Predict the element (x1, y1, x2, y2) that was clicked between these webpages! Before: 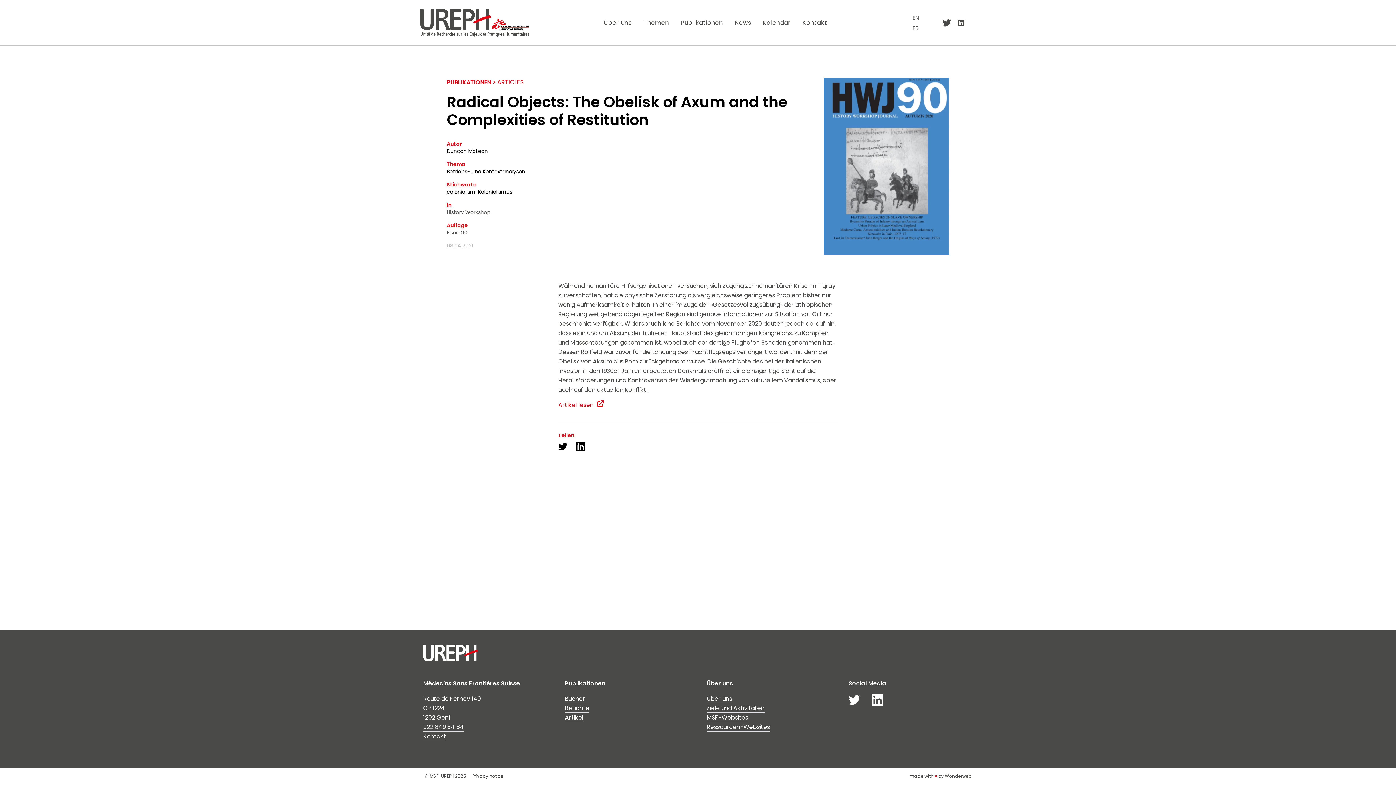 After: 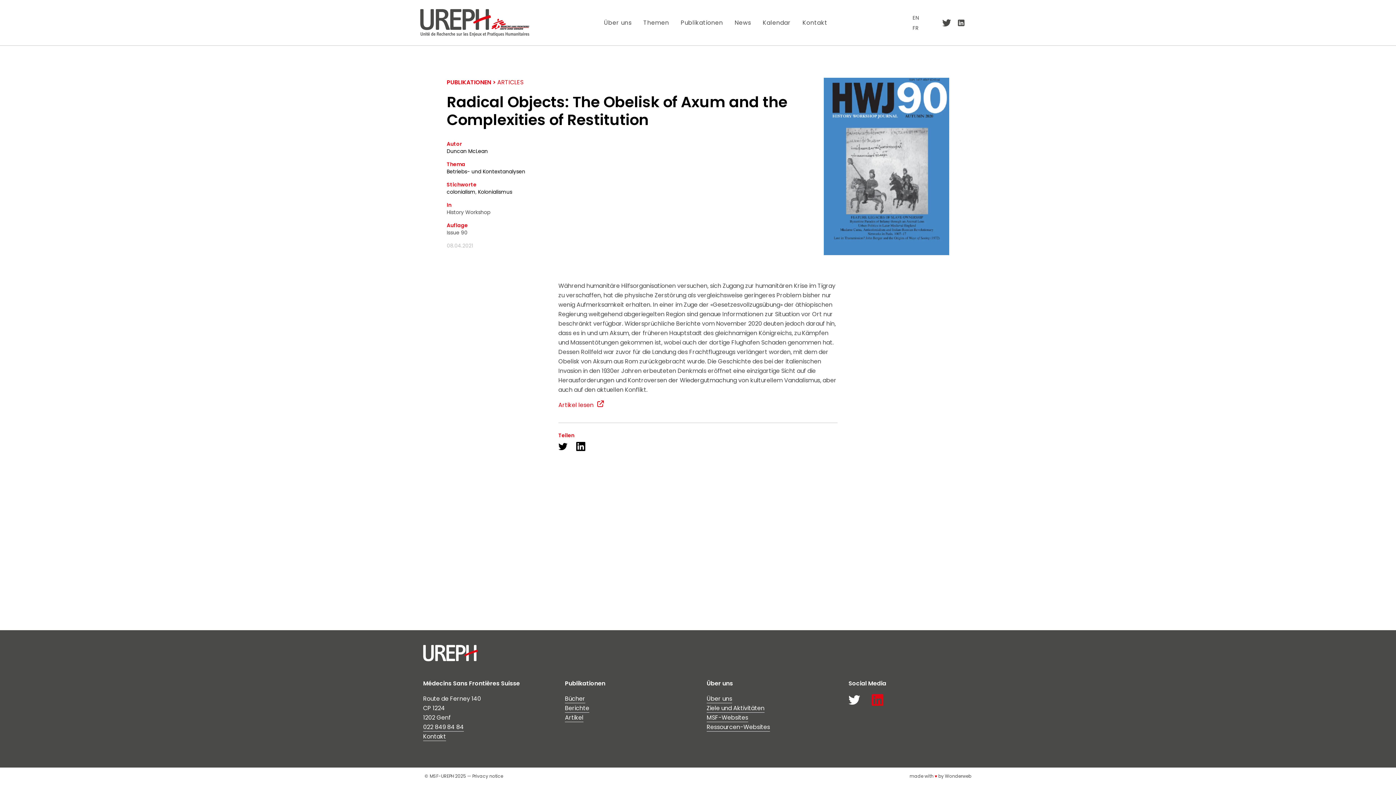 Action: bbox: (872, 694, 883, 706)